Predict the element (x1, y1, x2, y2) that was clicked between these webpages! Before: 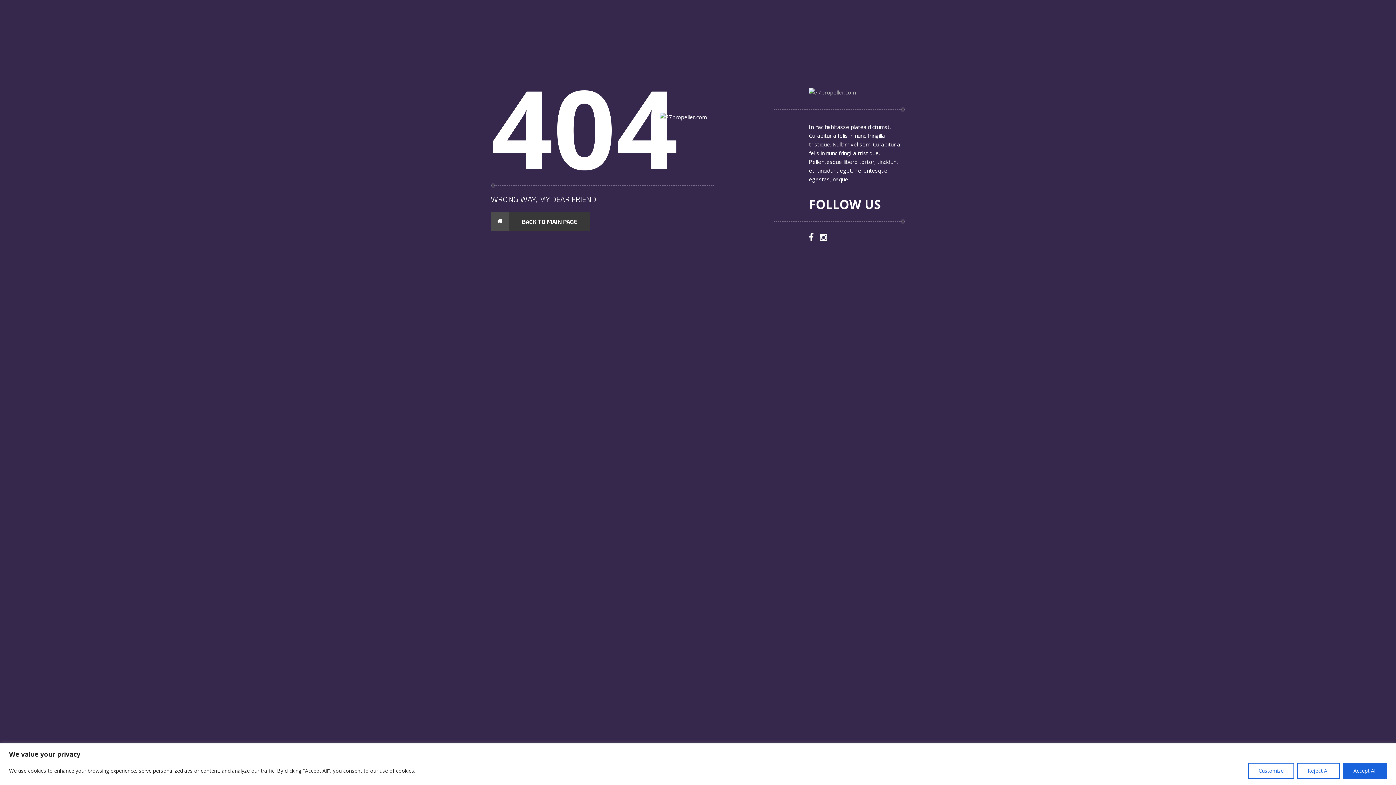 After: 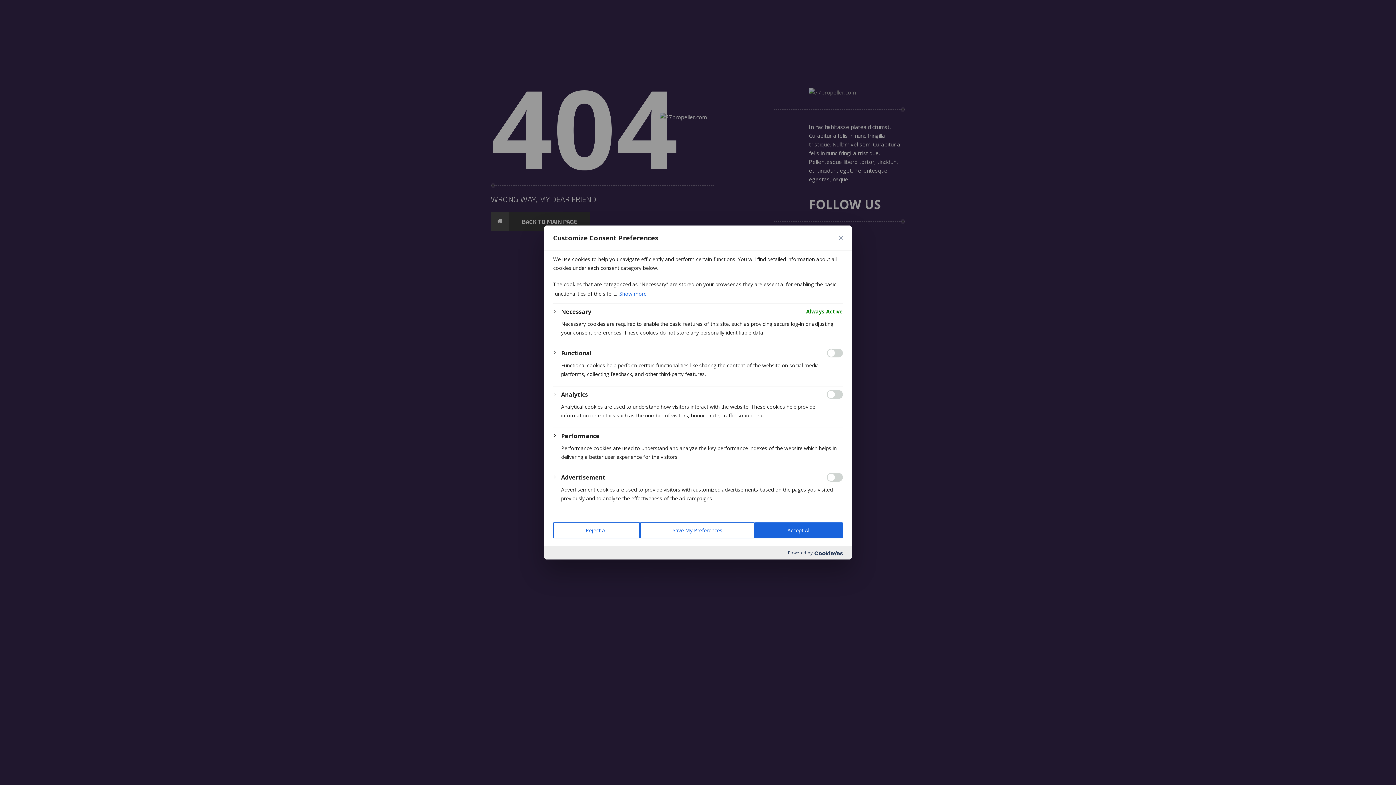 Action: bbox: (1248, 763, 1294, 779) label: Customize